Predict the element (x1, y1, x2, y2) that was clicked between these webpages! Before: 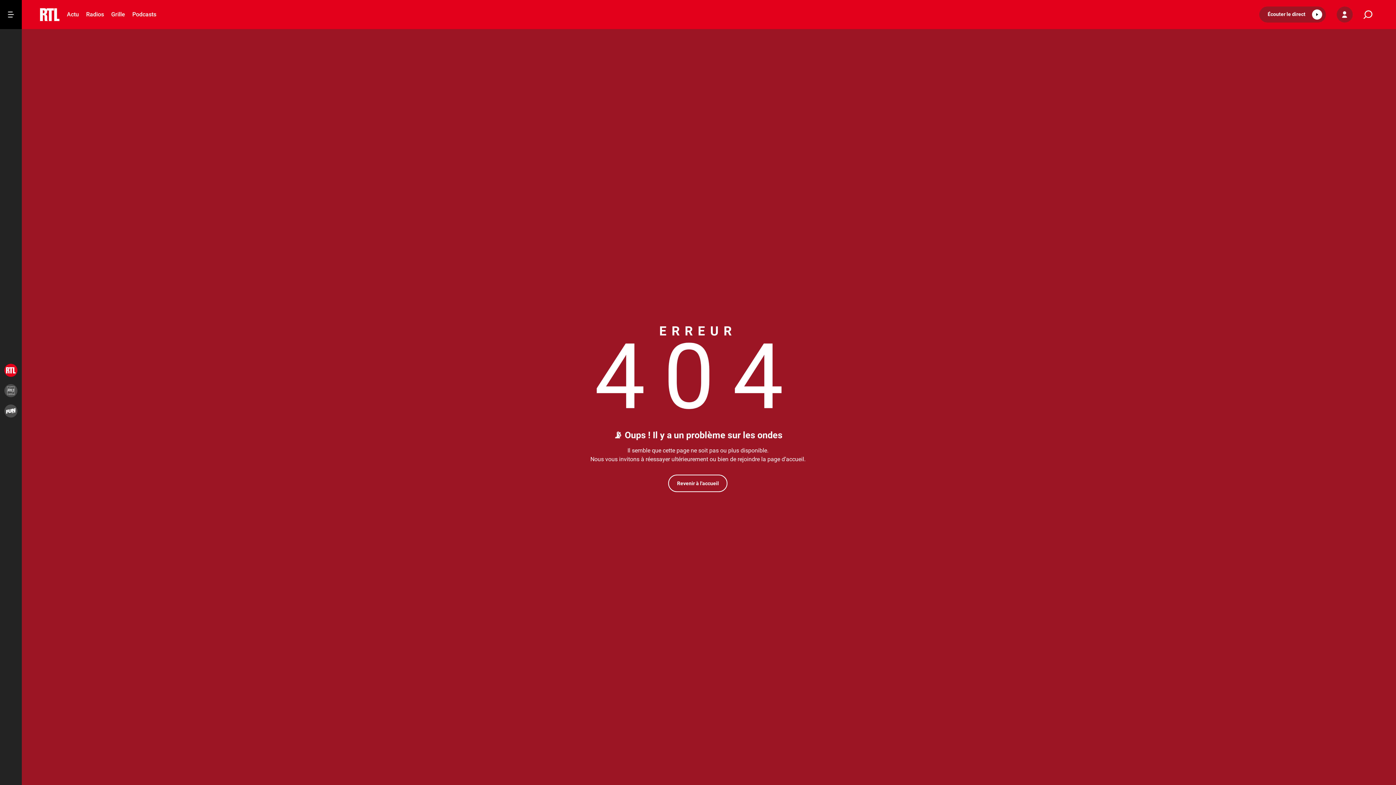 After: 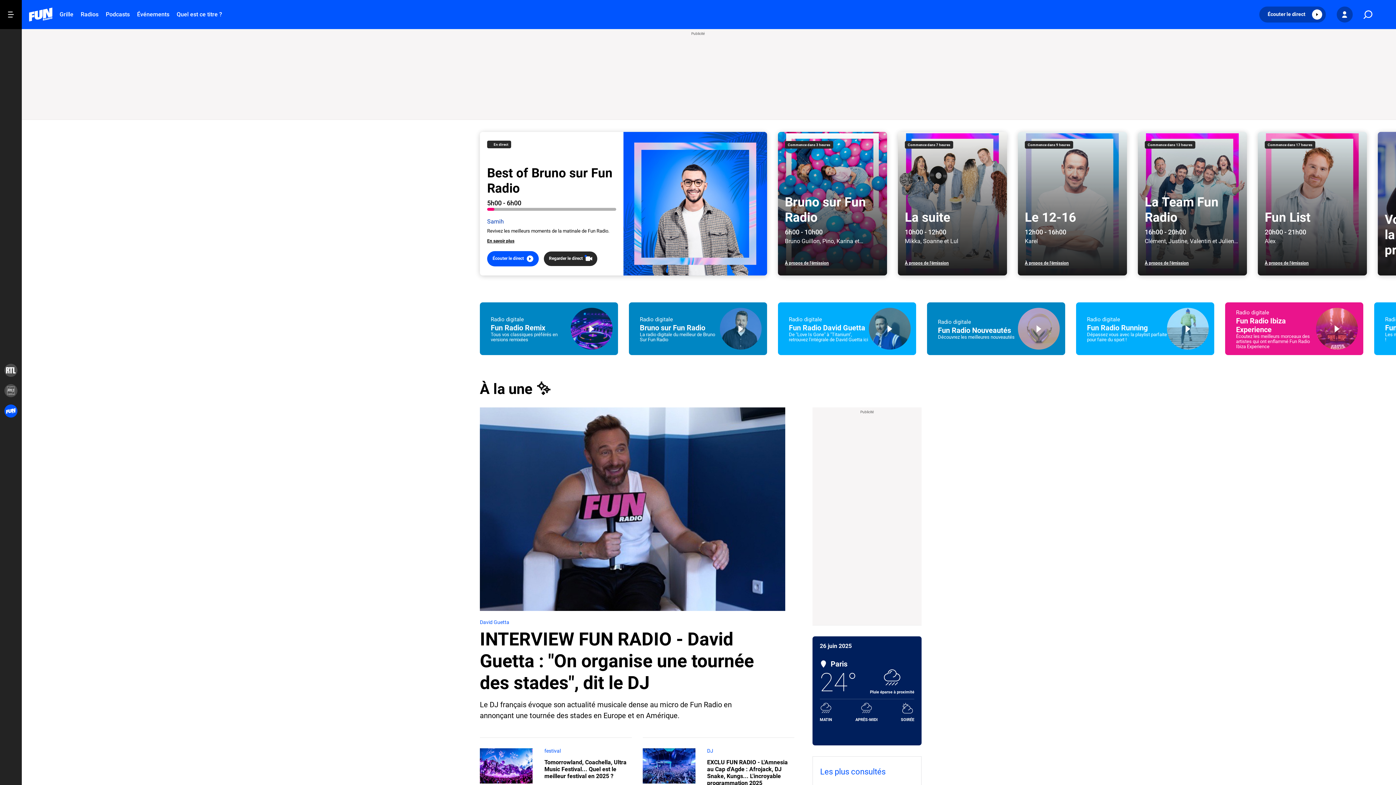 Action: bbox: (4, 404, 17, 417)